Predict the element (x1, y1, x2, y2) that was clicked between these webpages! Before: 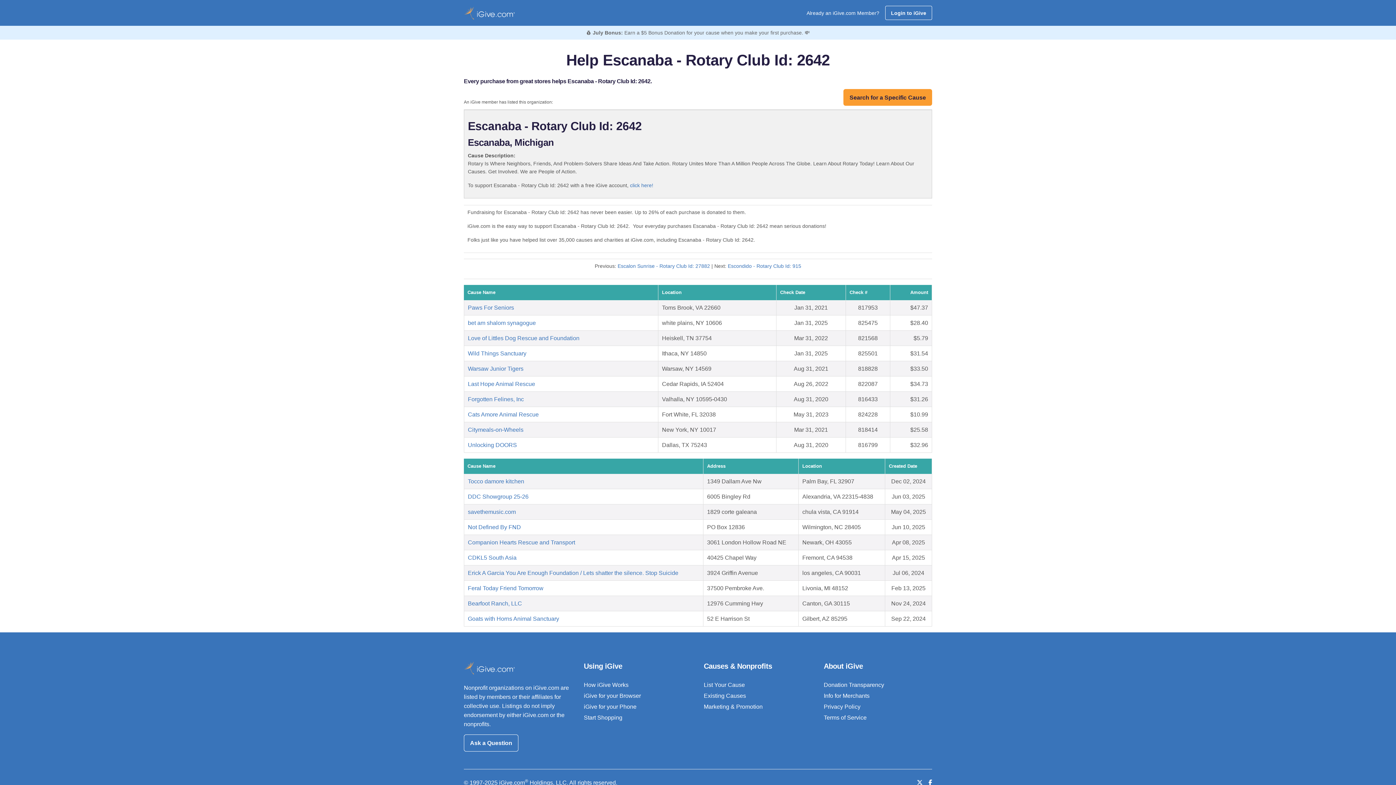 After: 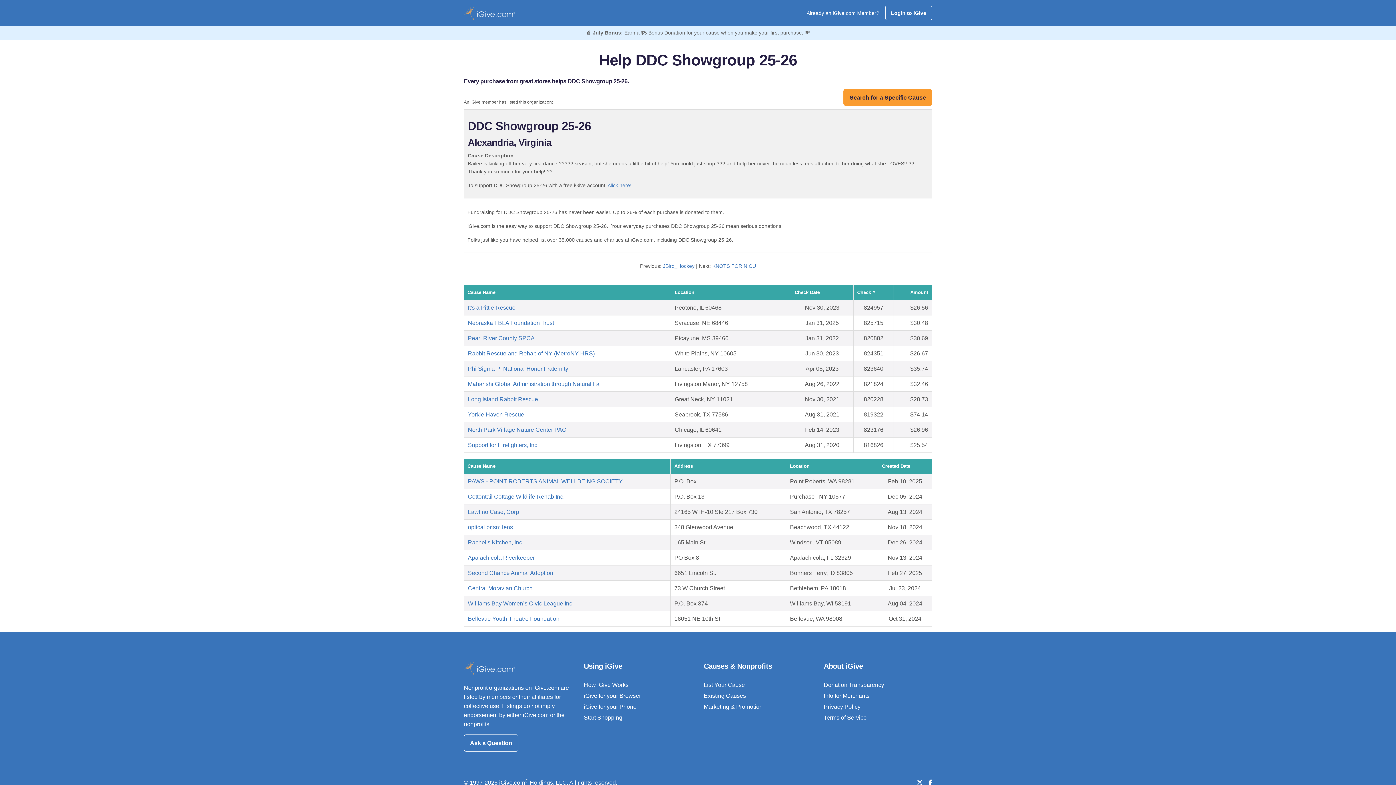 Action: bbox: (468, 493, 528, 500) label: DDC Showgroup 25-26